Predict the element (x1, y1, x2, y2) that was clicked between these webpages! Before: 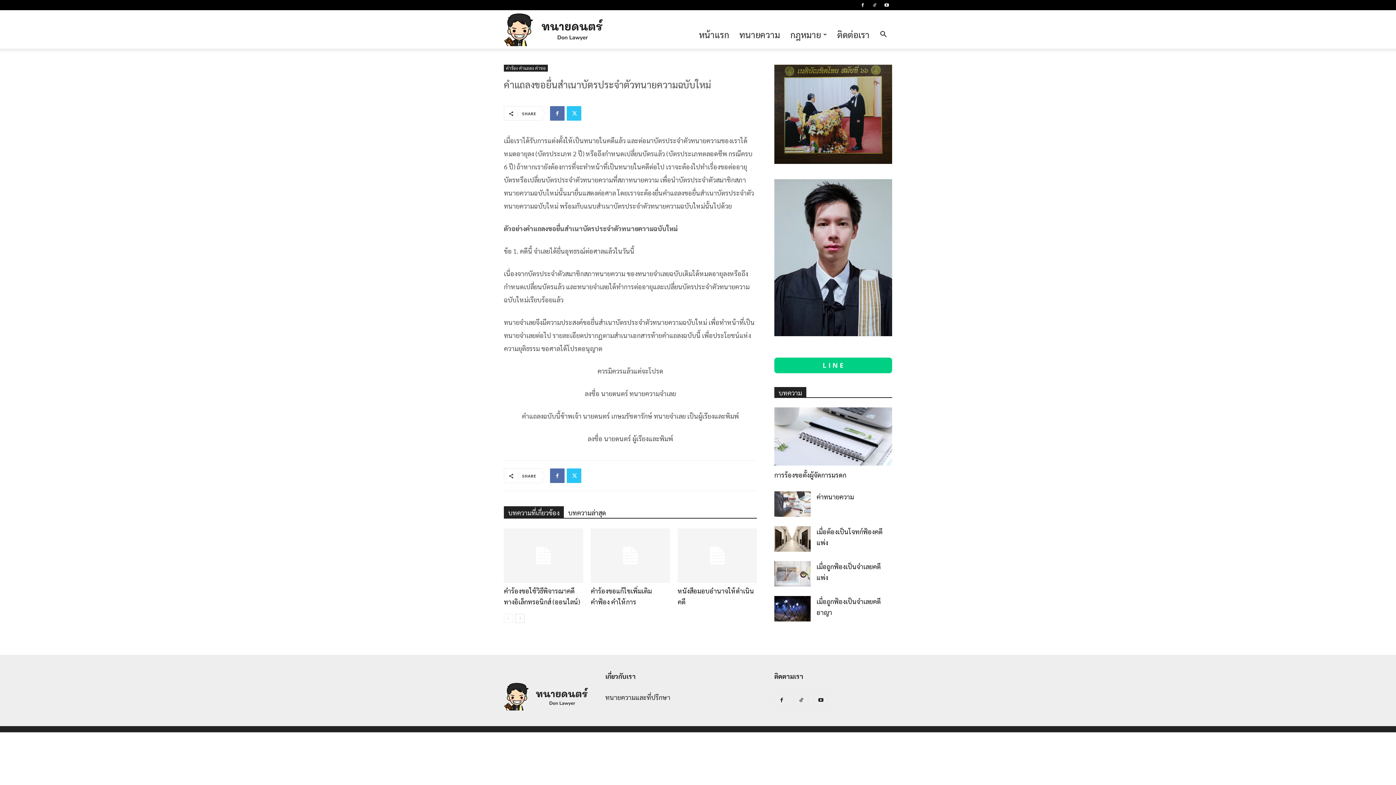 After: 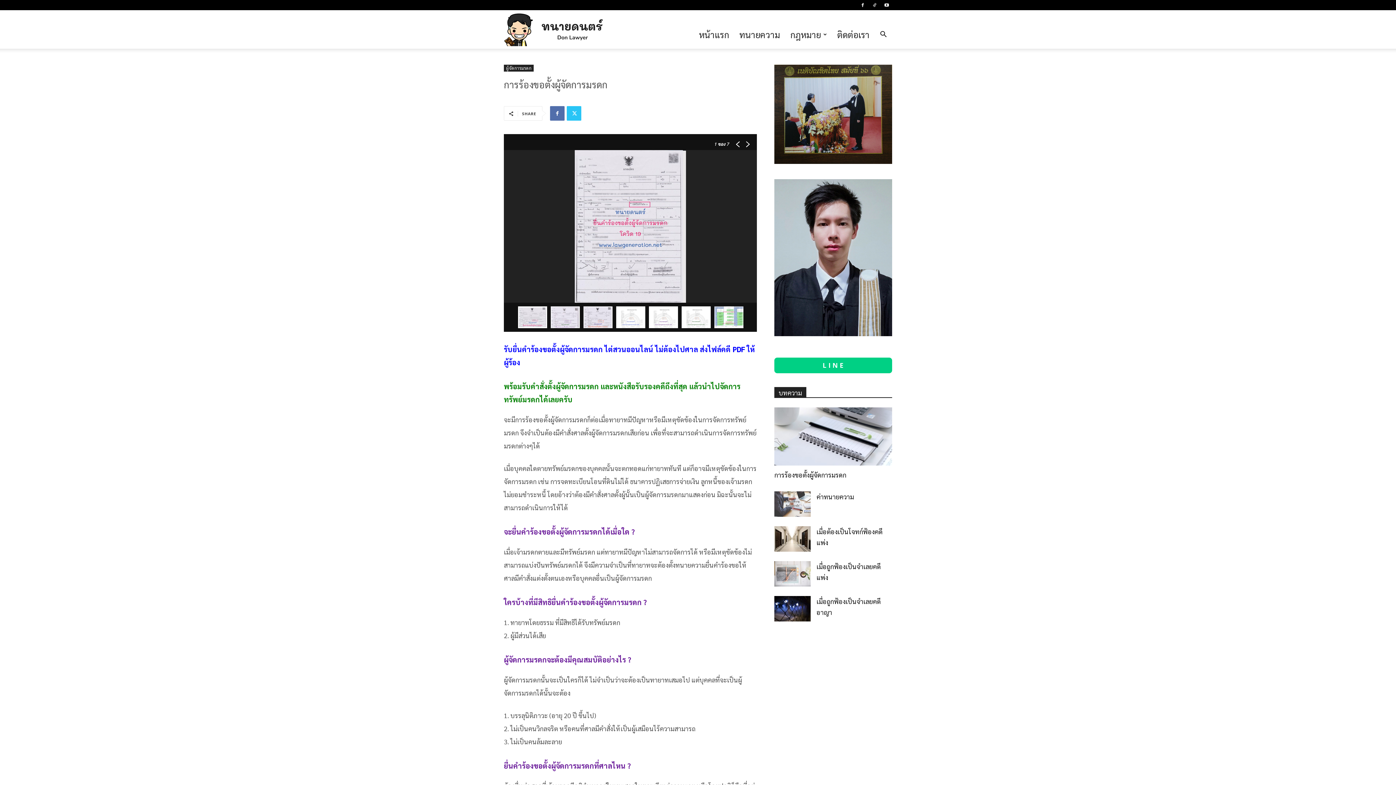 Action: label: การร้องขอตั้งผู้จัดการมรดก bbox: (774, 470, 846, 479)